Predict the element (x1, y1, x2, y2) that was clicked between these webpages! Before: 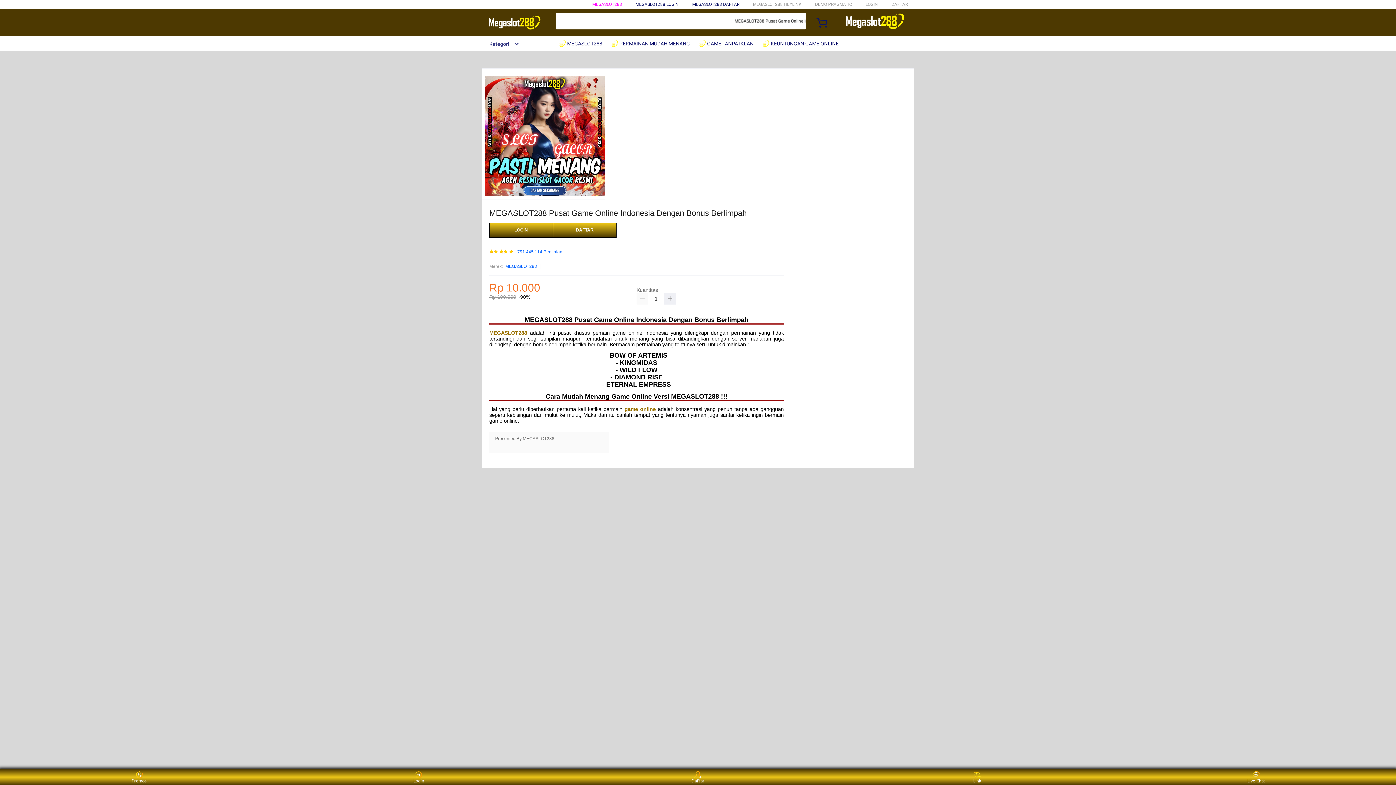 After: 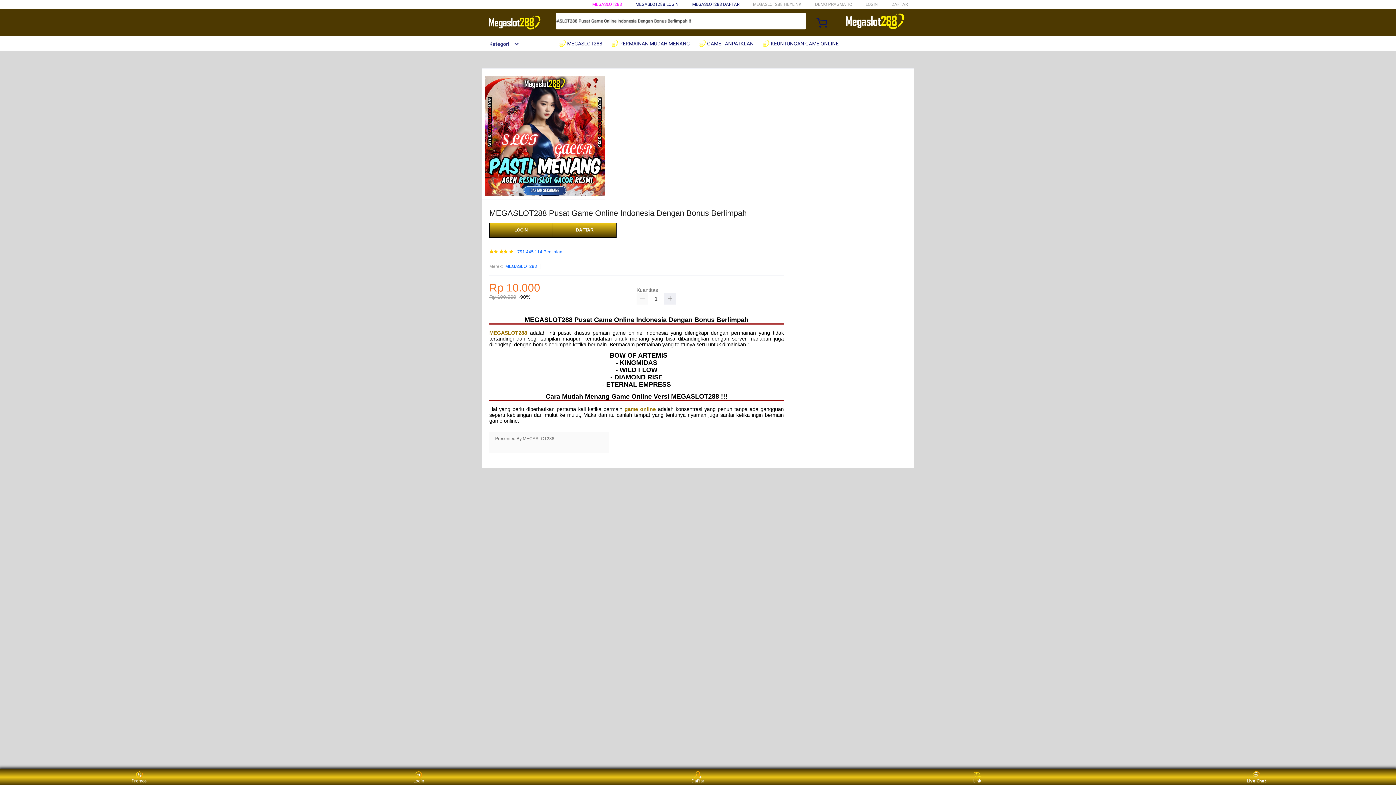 Action: bbox: (1243, 771, 1270, 783) label: Live Chat